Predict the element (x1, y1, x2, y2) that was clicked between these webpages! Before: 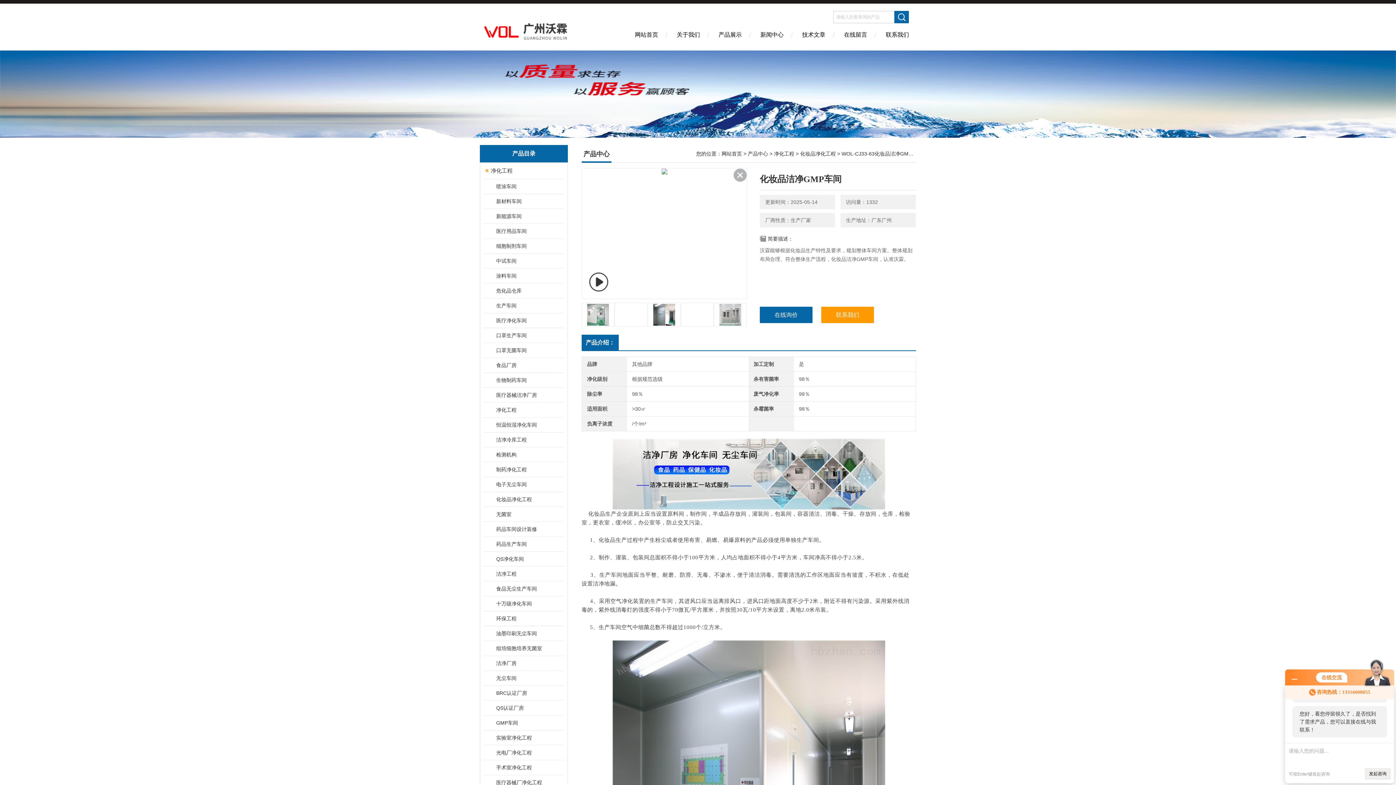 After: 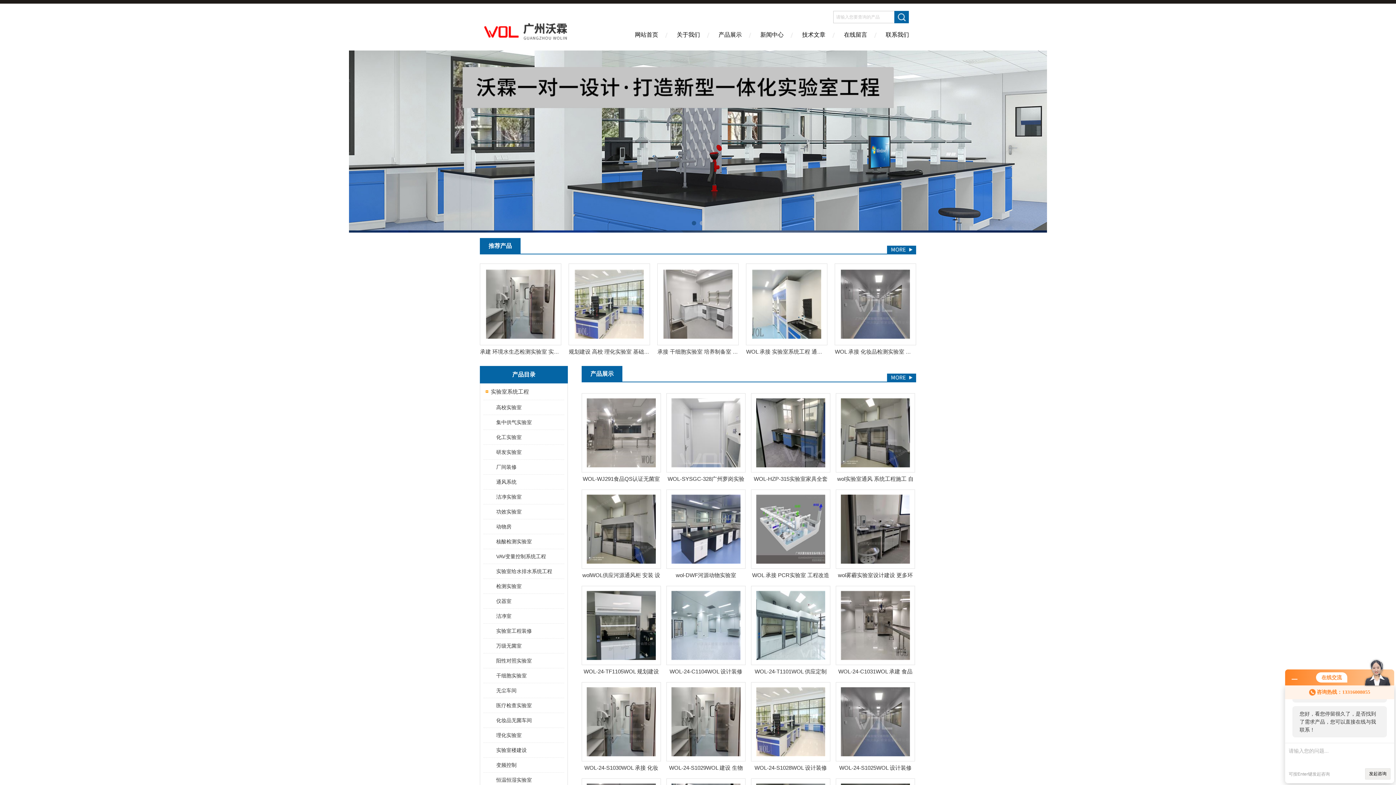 Action: bbox: (721, 150, 742, 156) label: 网站首页